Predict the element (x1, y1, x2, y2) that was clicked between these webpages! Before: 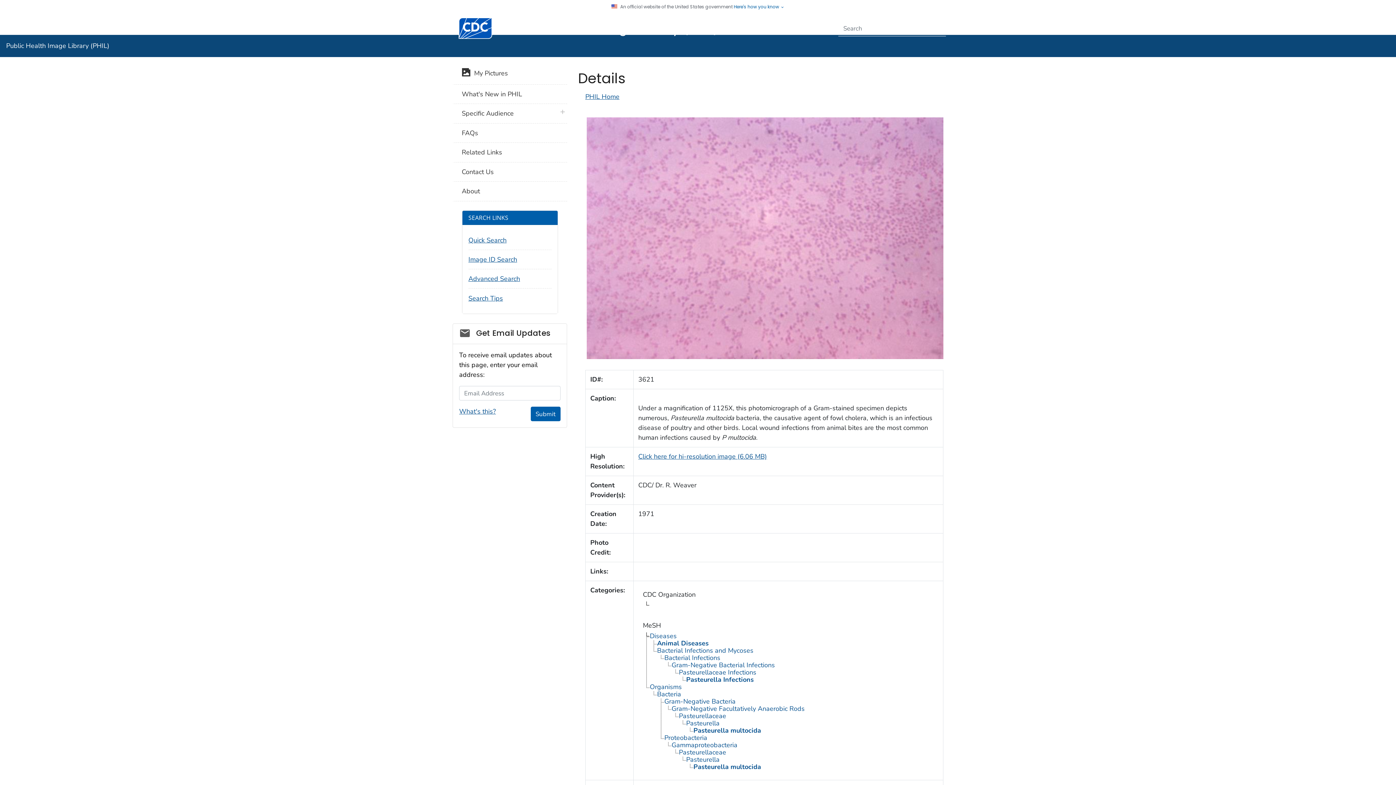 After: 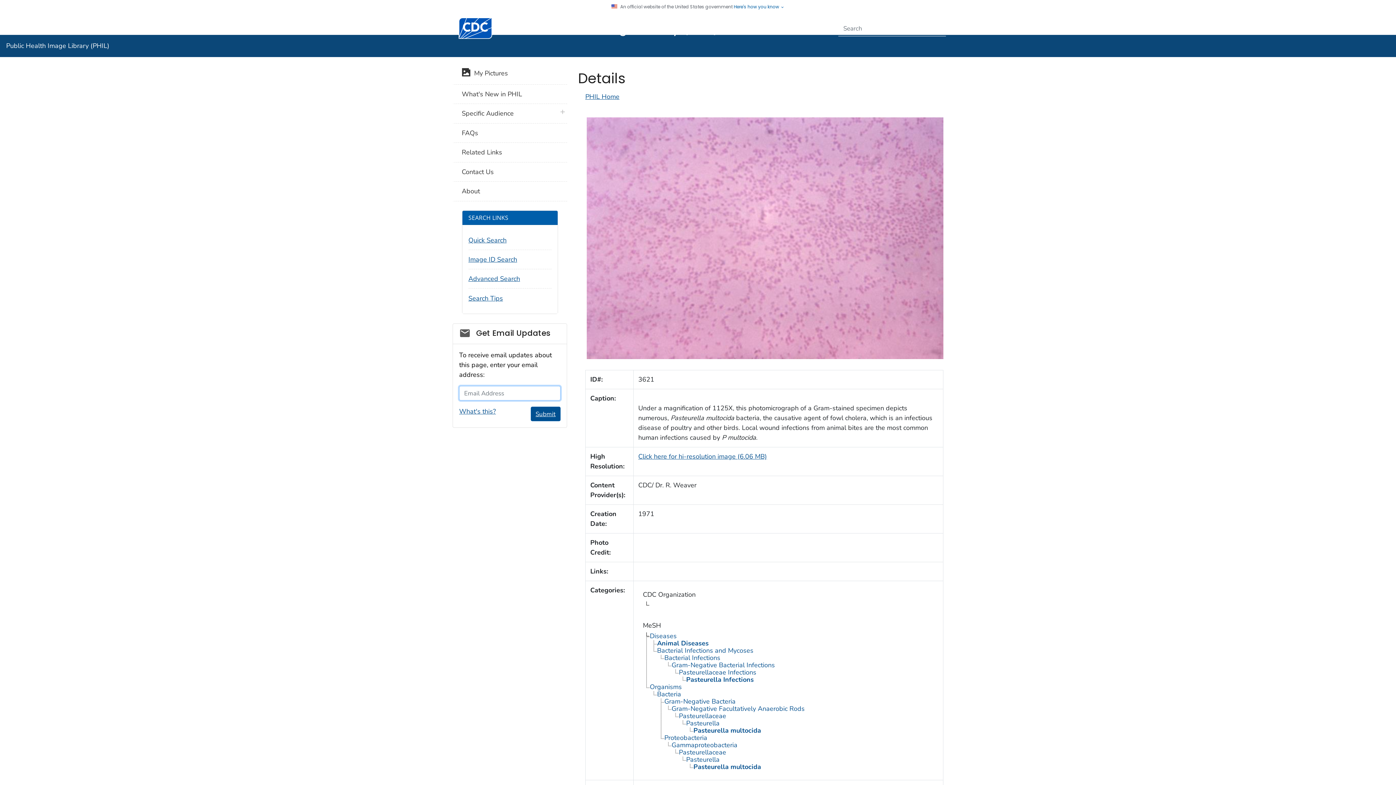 Action: label: Submit bbox: (530, 406, 560, 421)